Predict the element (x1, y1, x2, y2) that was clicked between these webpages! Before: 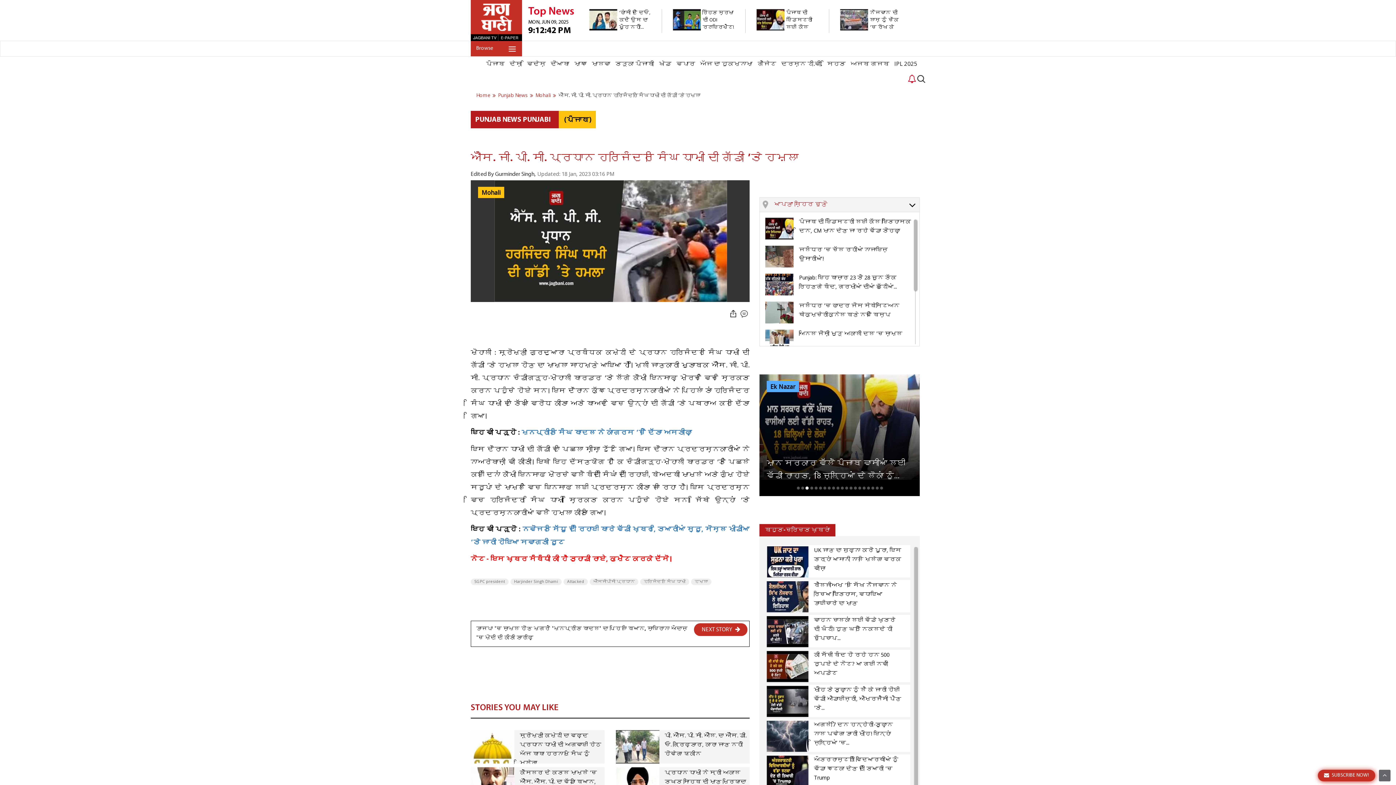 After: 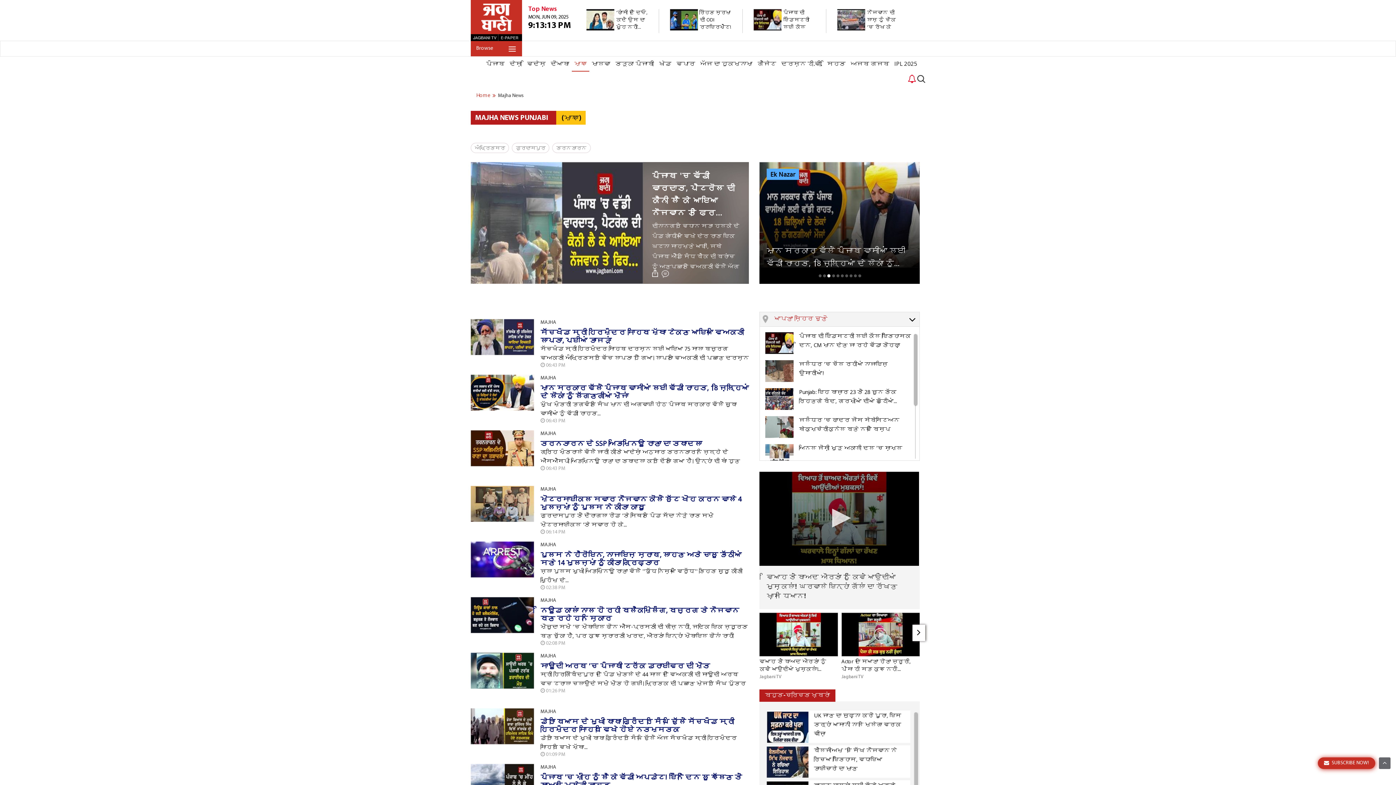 Action: label: ਮਾਝਾ bbox: (572, 56, 589, 71)